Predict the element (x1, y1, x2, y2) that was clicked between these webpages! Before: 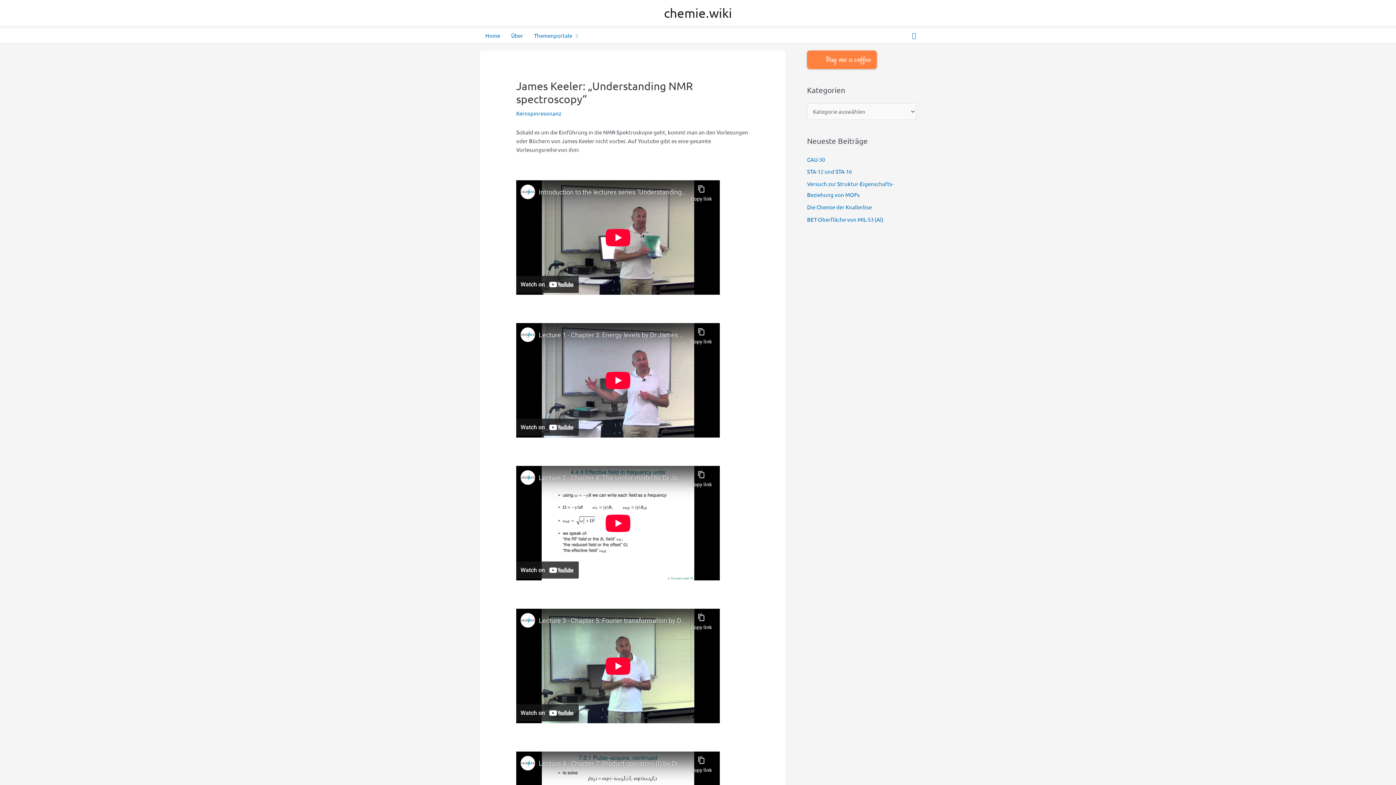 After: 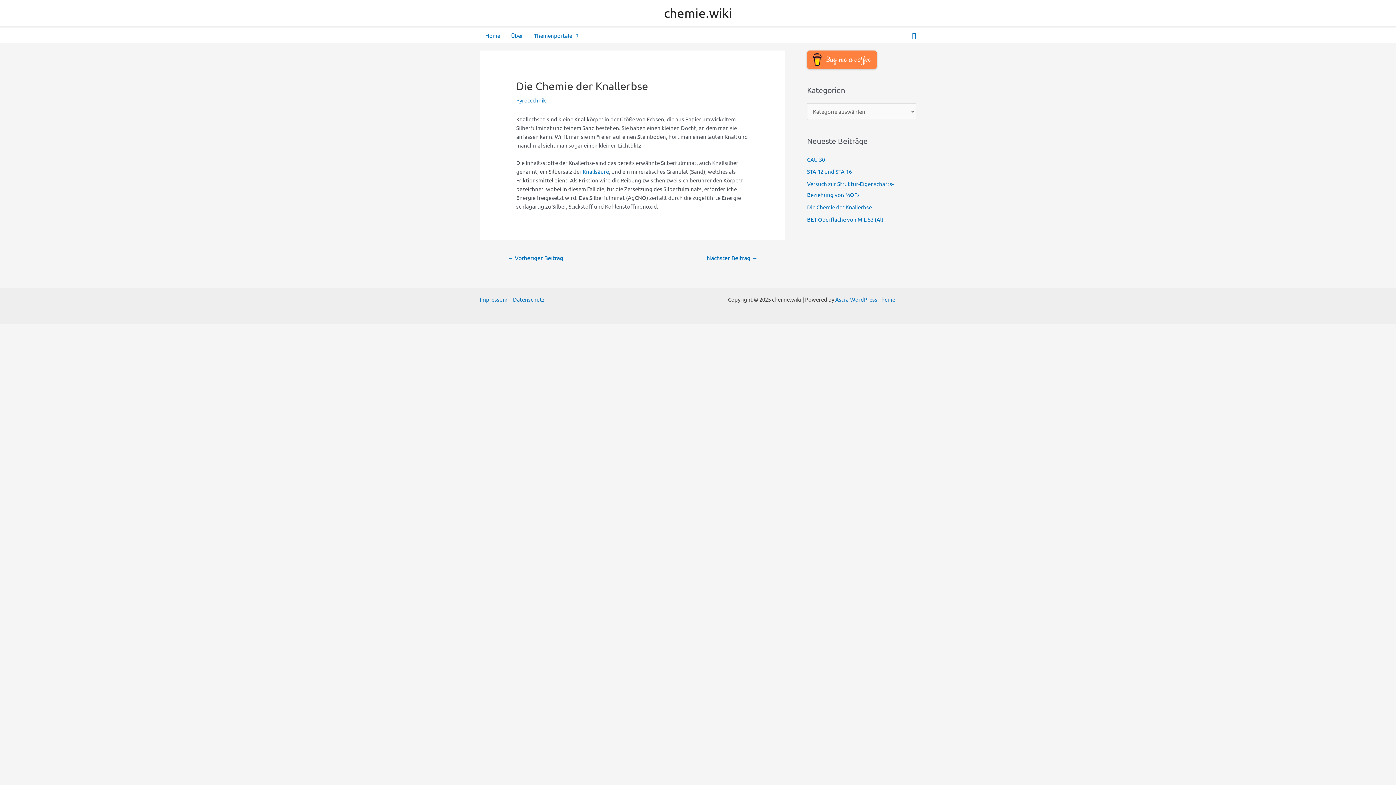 Action: label: Die Chemie der Knallerbse bbox: (807, 203, 872, 210)